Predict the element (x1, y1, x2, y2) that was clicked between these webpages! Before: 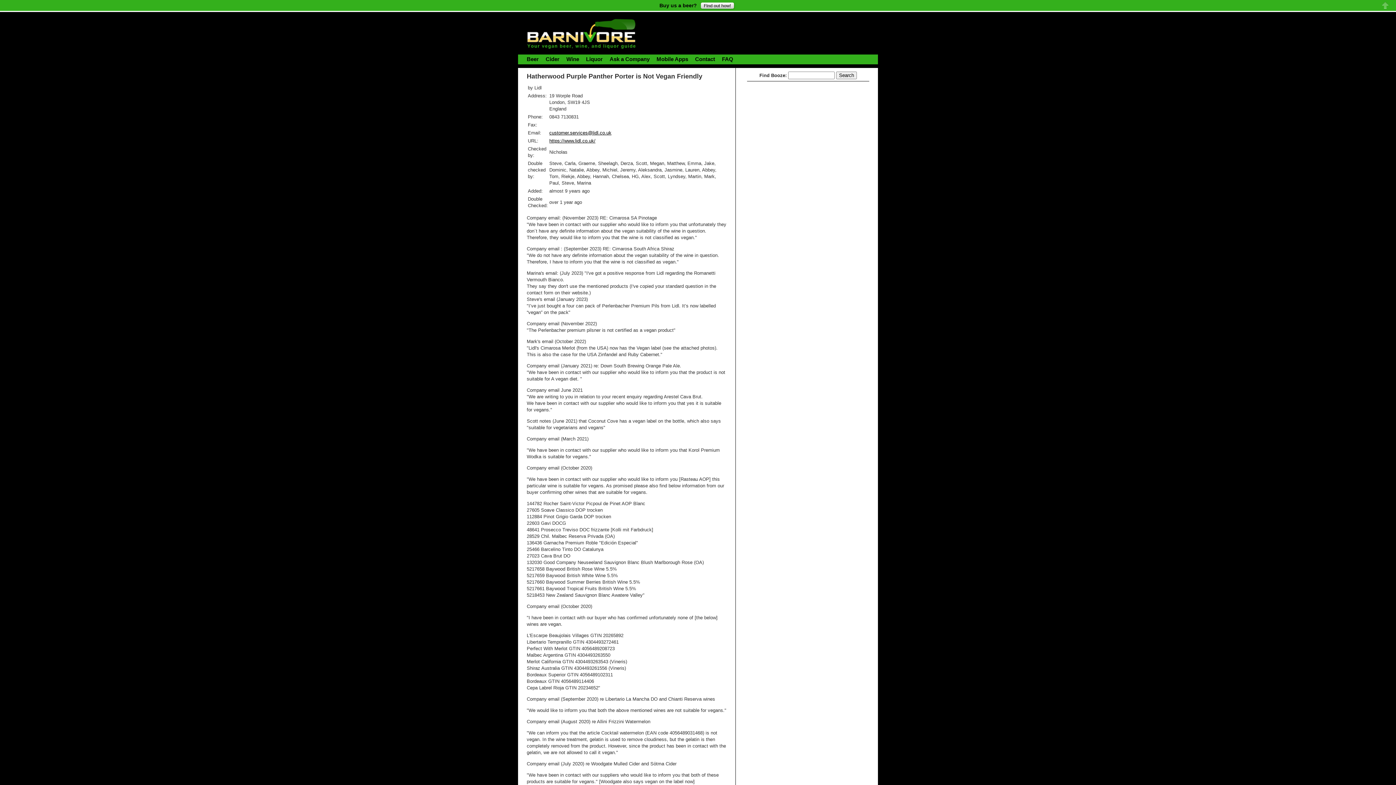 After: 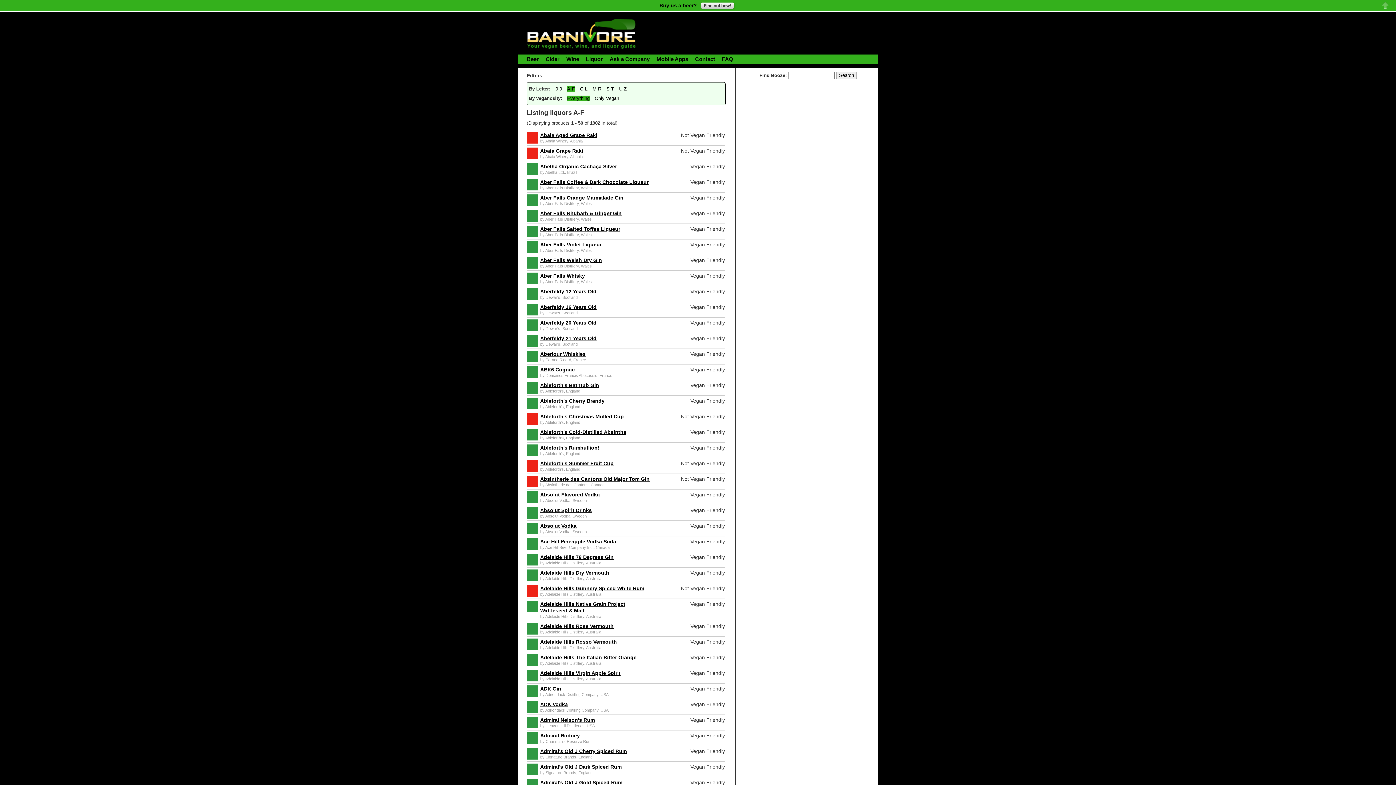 Action: label: Liquor bbox: (586, 56, 604, 62)